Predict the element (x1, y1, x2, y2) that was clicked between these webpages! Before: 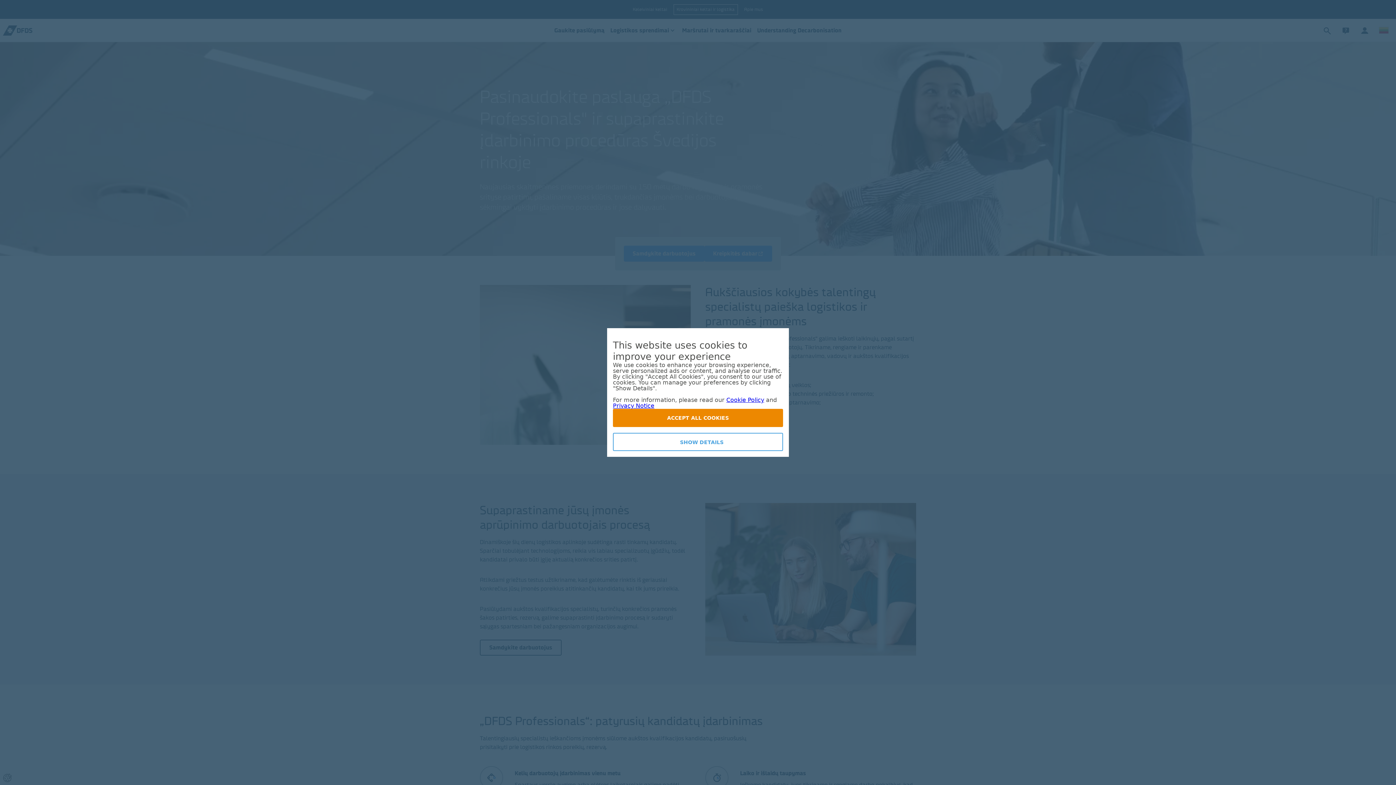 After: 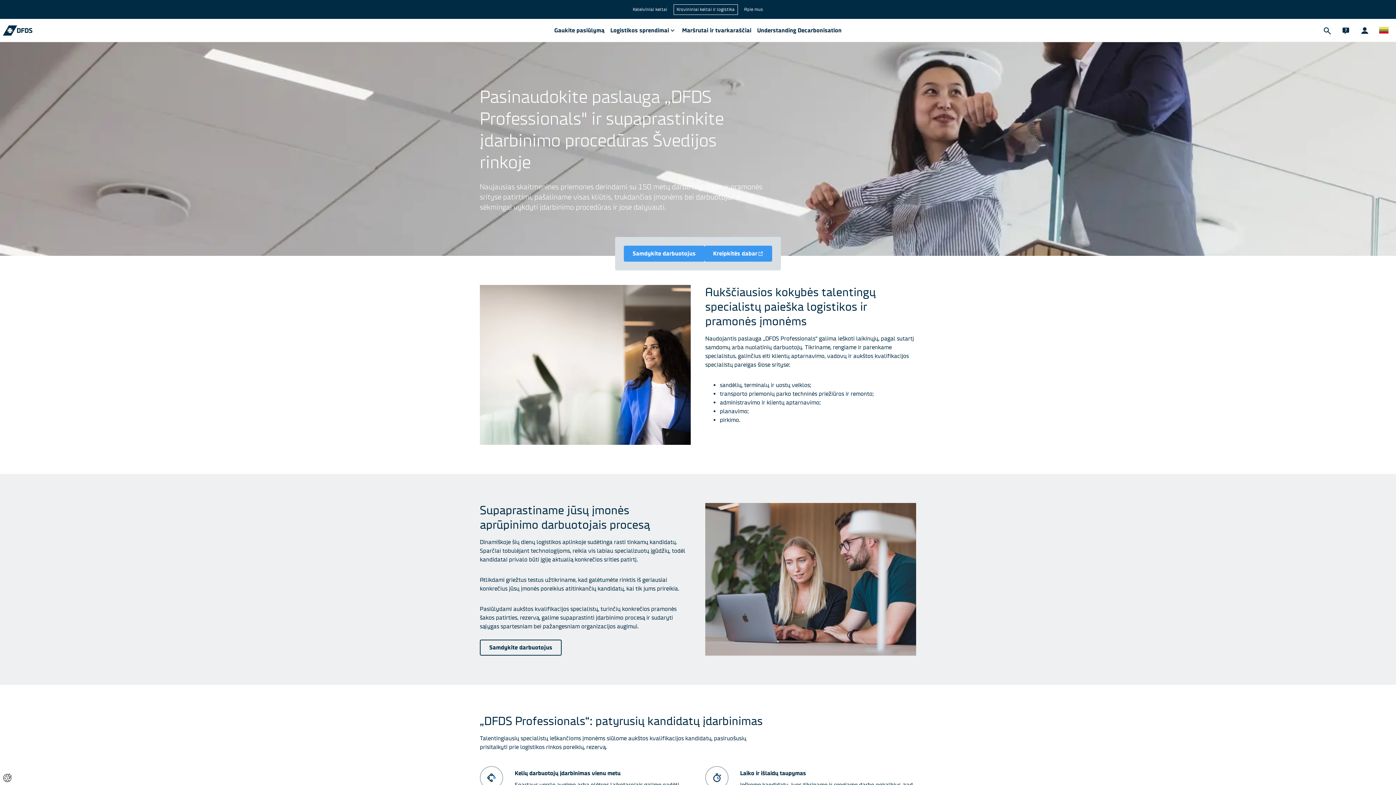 Action: bbox: (613, 409, 783, 427) label: ACCEPT ALL COOKIES